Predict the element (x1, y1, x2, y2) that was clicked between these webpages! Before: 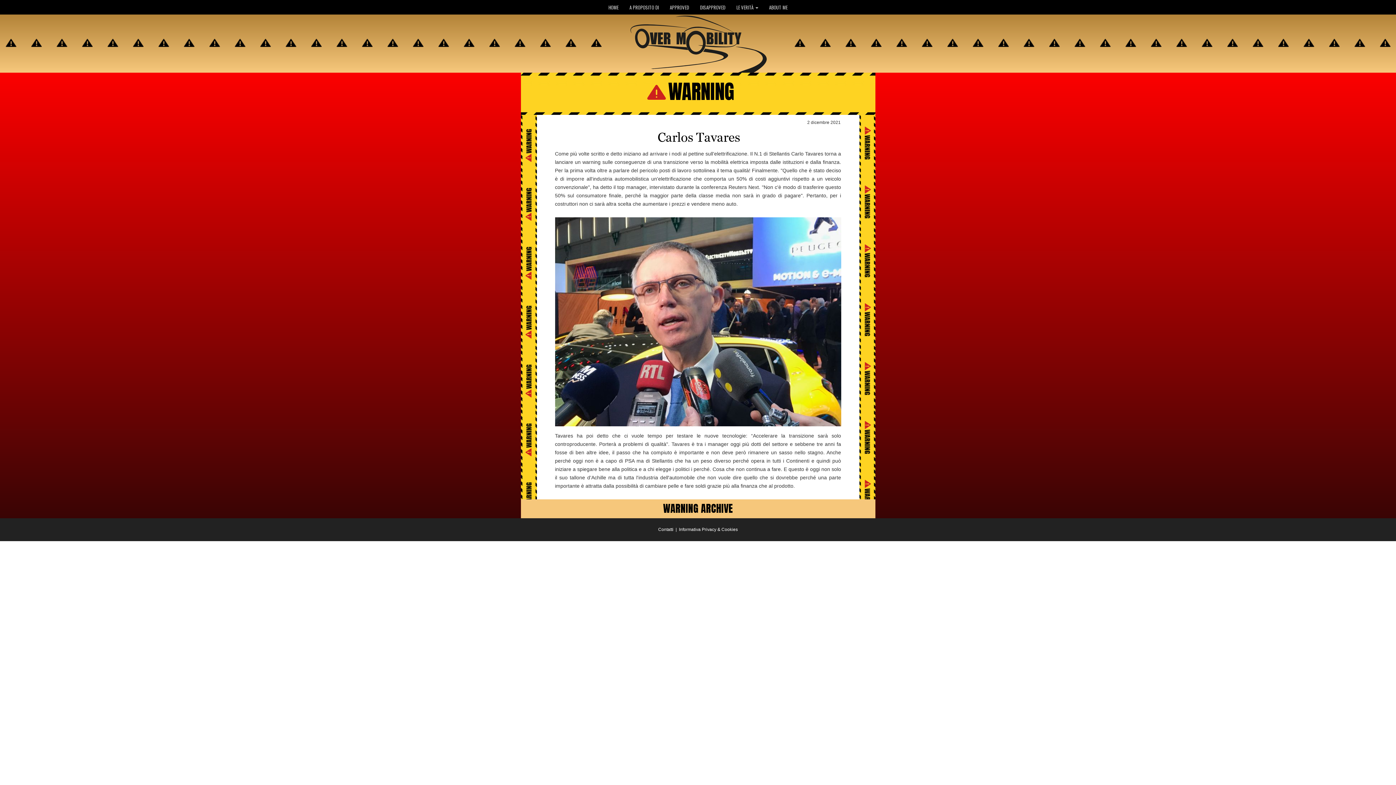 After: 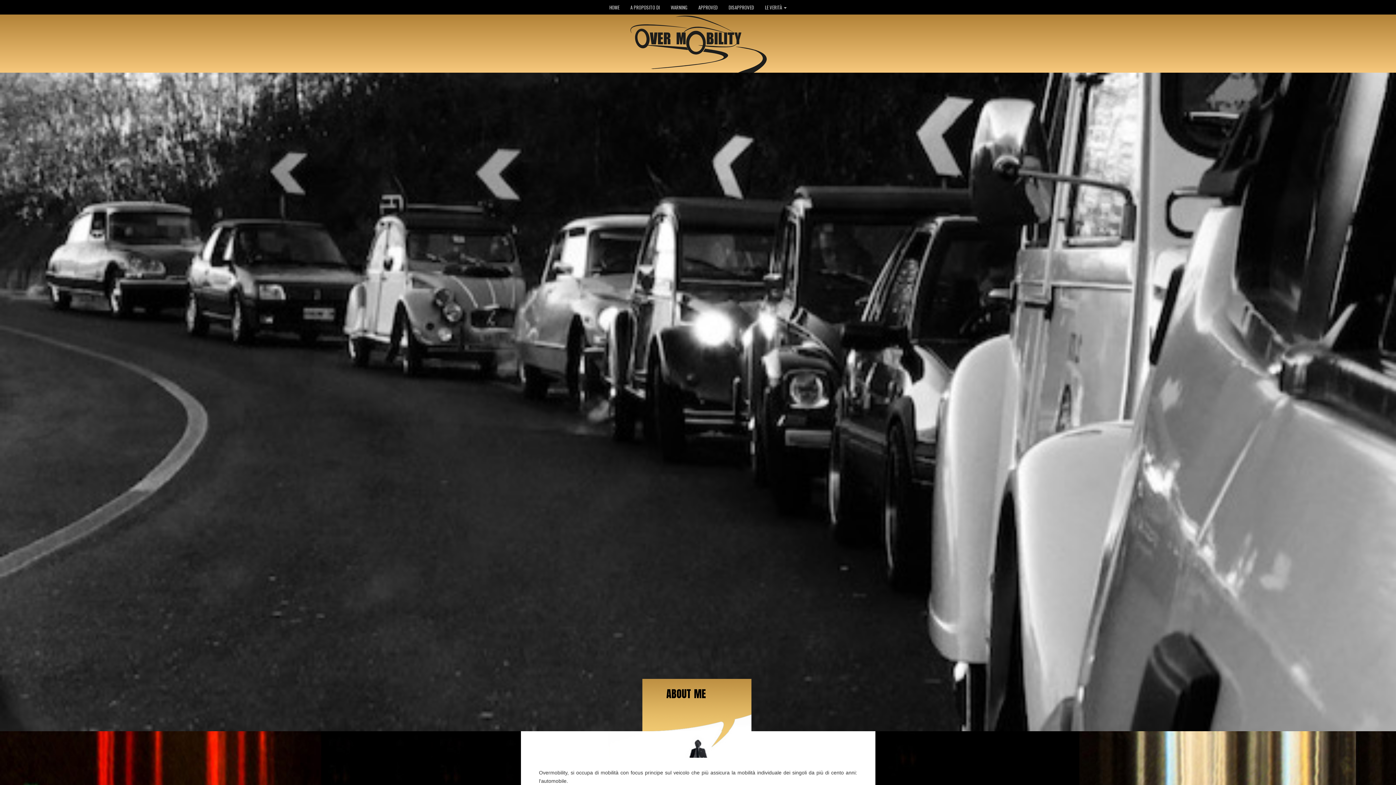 Action: bbox: (763, 0, 793, 14) label: ABOUT ME